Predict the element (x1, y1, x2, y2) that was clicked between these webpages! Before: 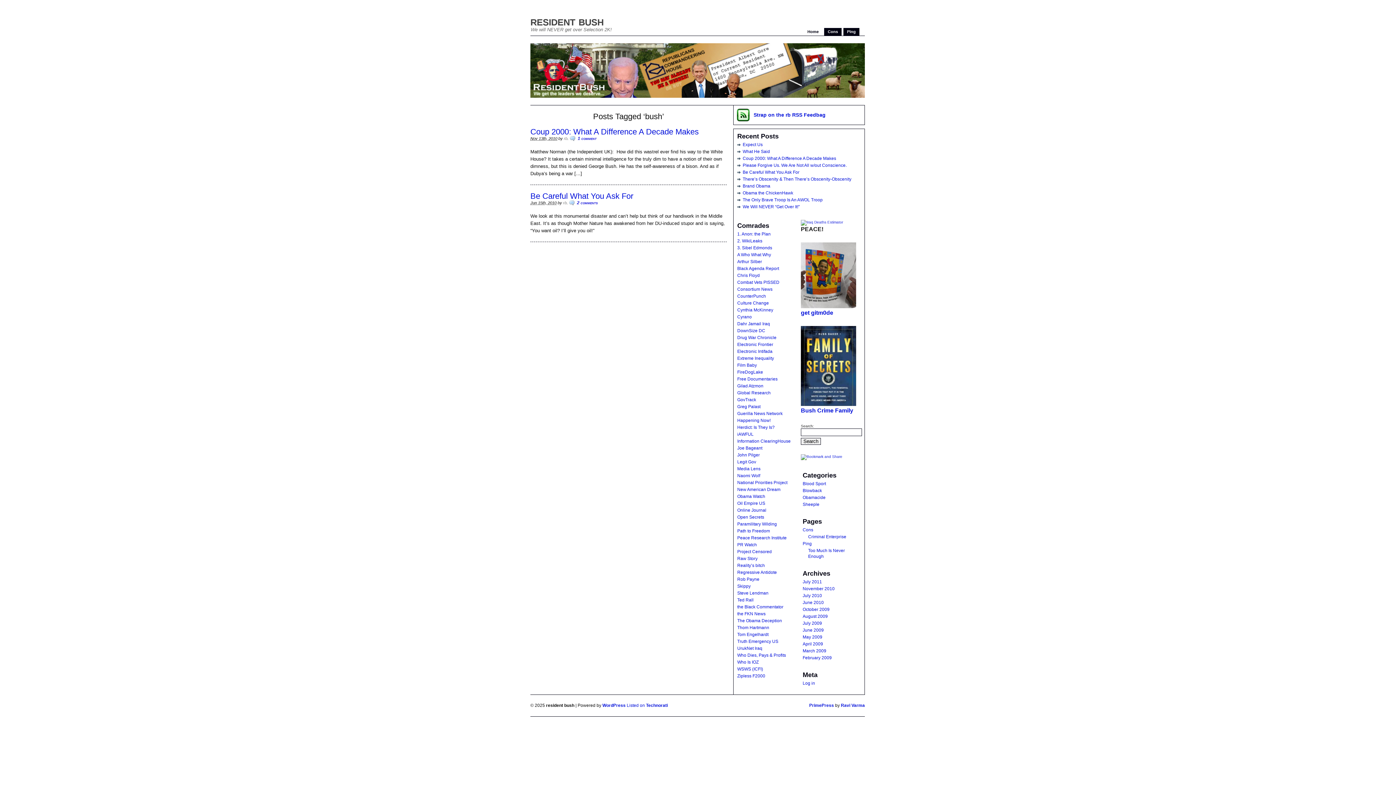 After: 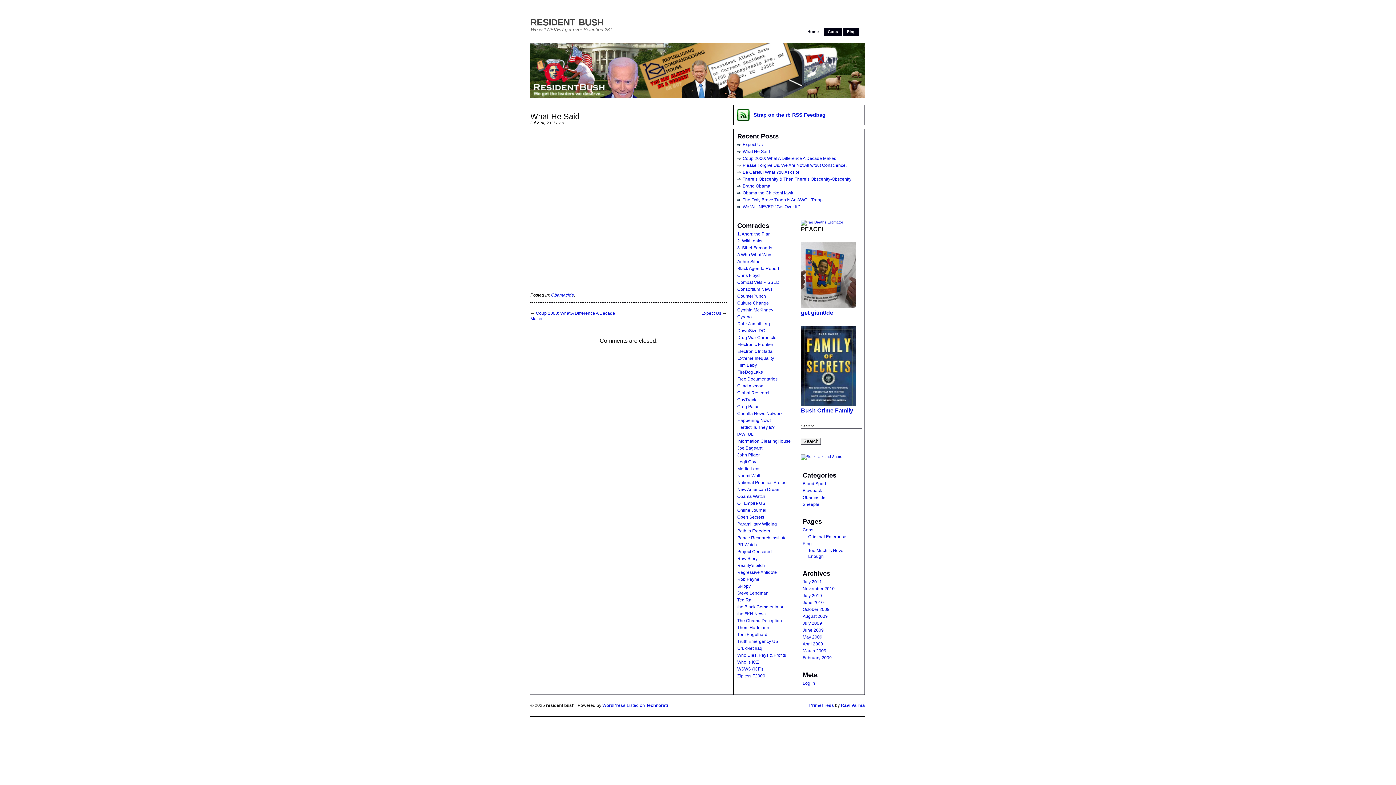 Action: label: What He Said bbox: (742, 149, 770, 154)